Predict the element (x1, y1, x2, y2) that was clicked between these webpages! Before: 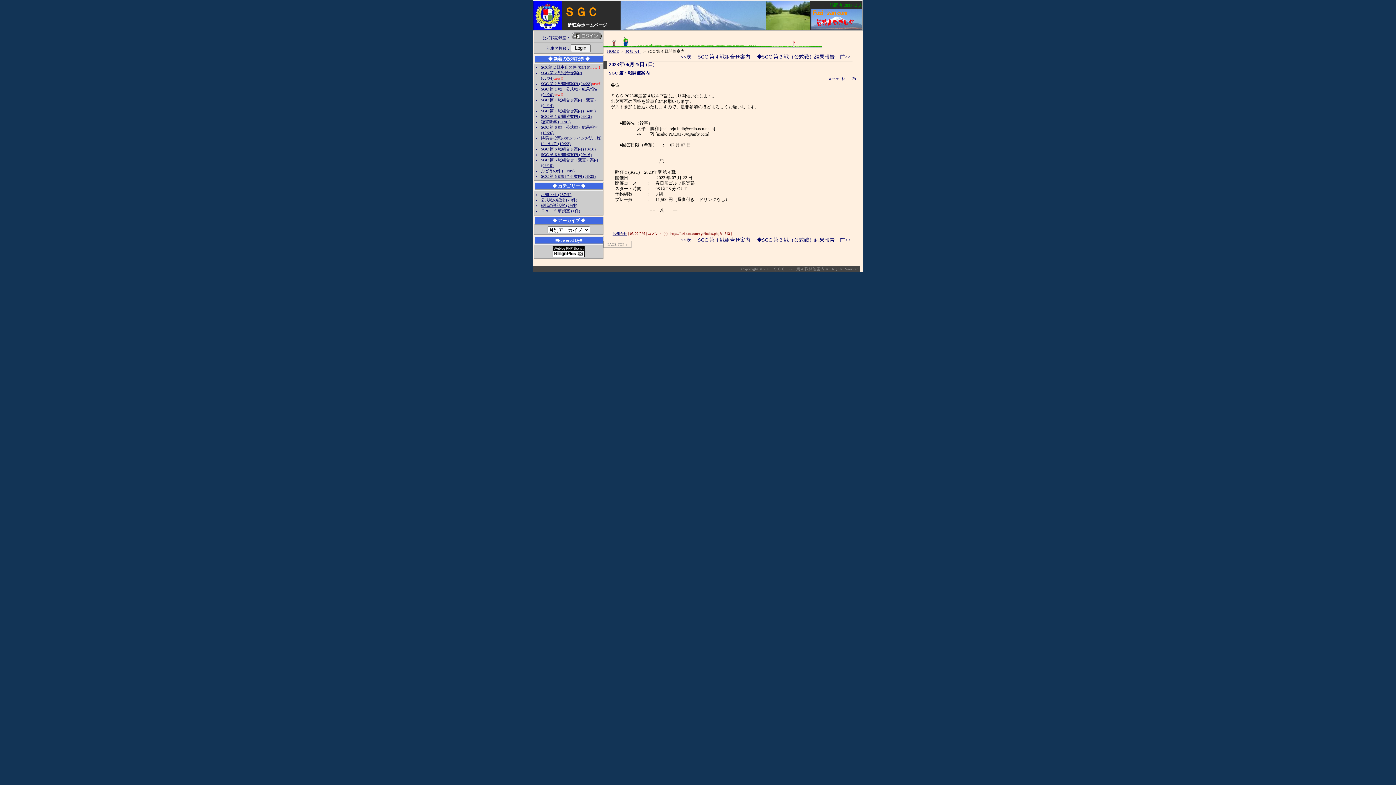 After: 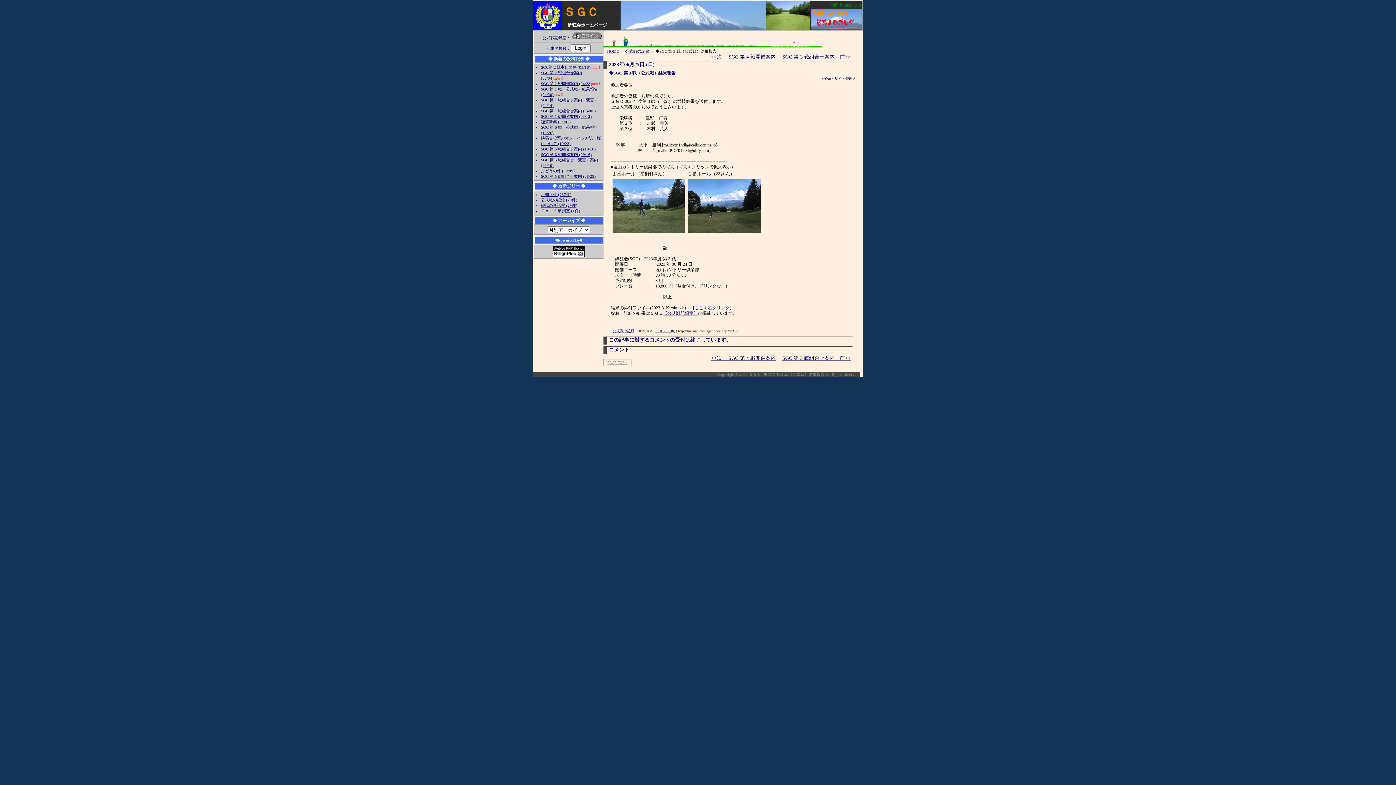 Action: label: ◆SGC 第 3 戦（公式戦）結果報告　前>> bbox: (757, 237, 850, 242)